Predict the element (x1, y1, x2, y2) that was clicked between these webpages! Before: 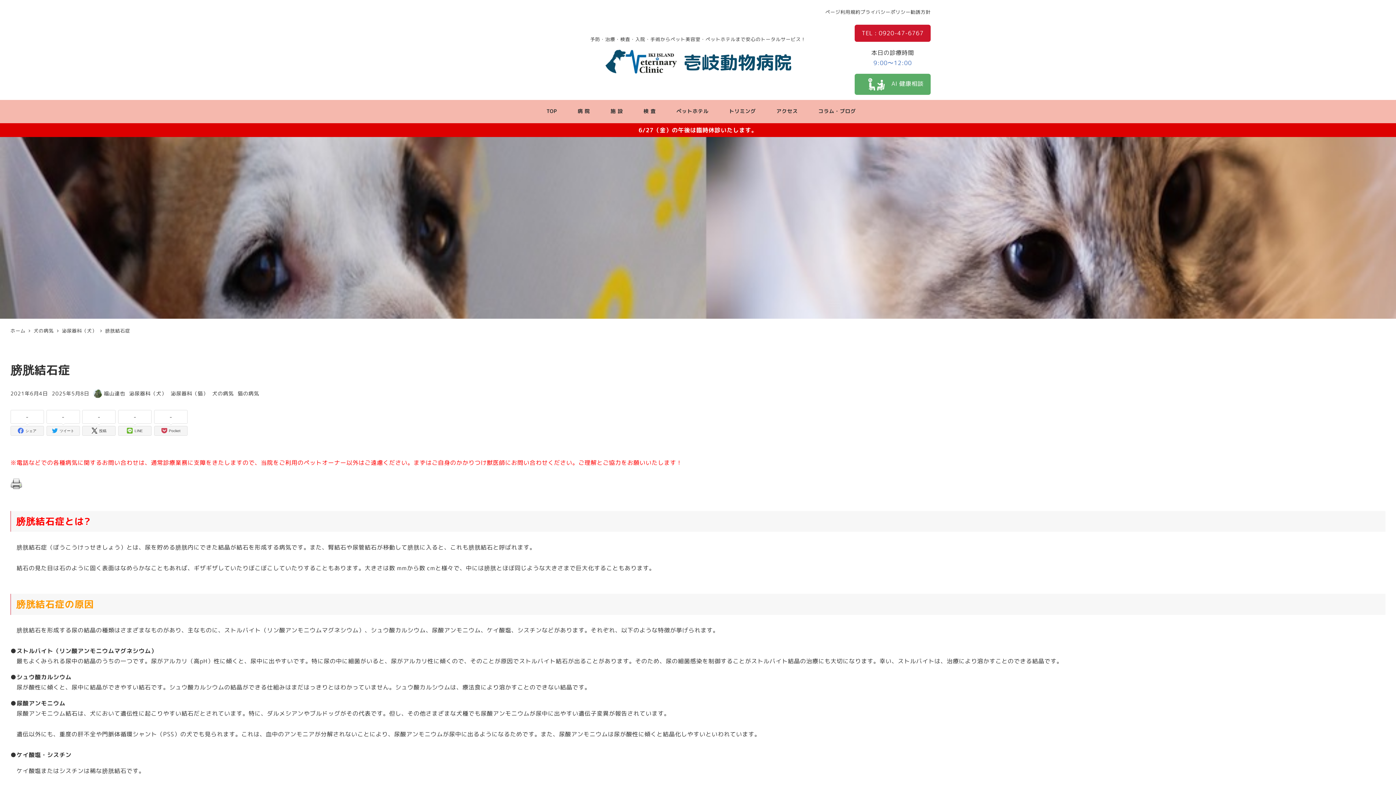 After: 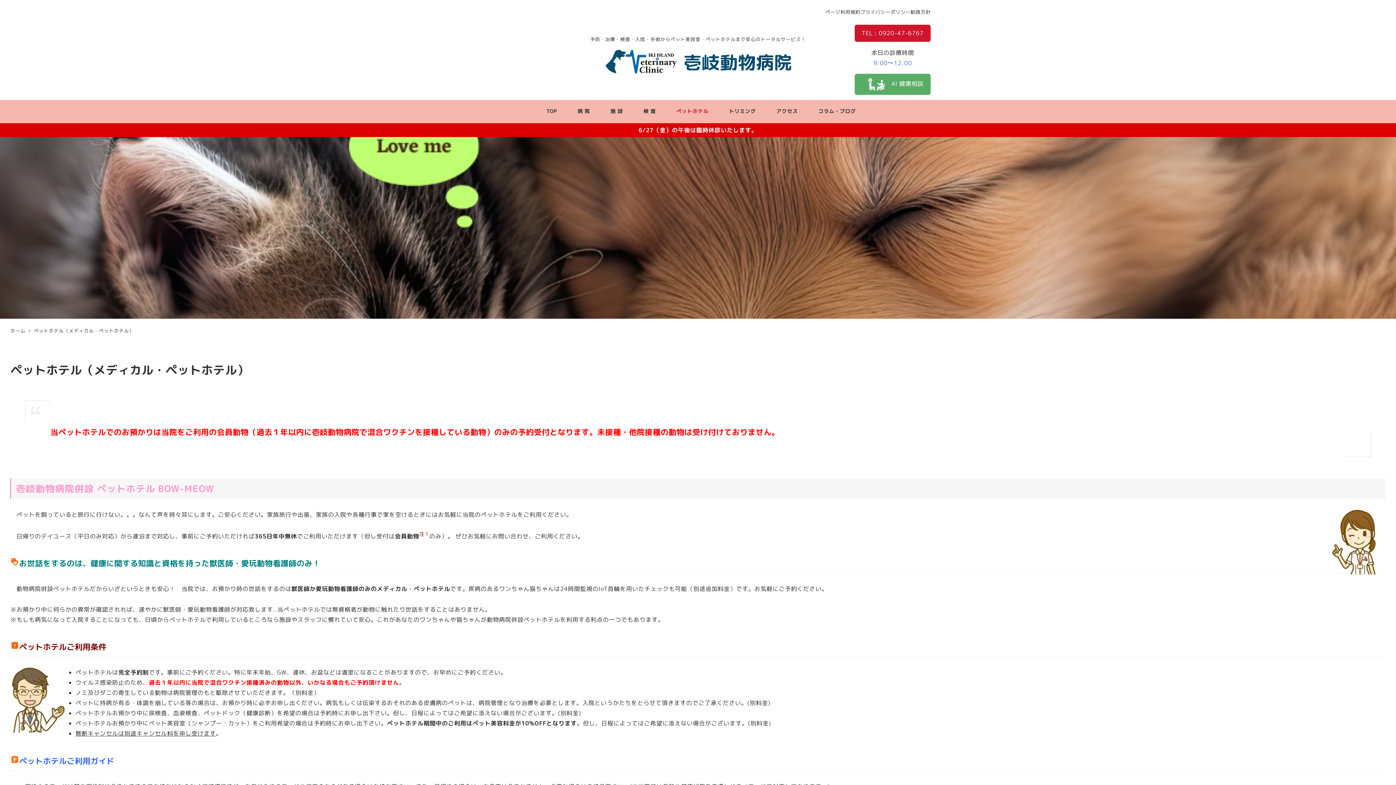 Action: bbox: (663, 100, 715, 123) label: ペットホテル